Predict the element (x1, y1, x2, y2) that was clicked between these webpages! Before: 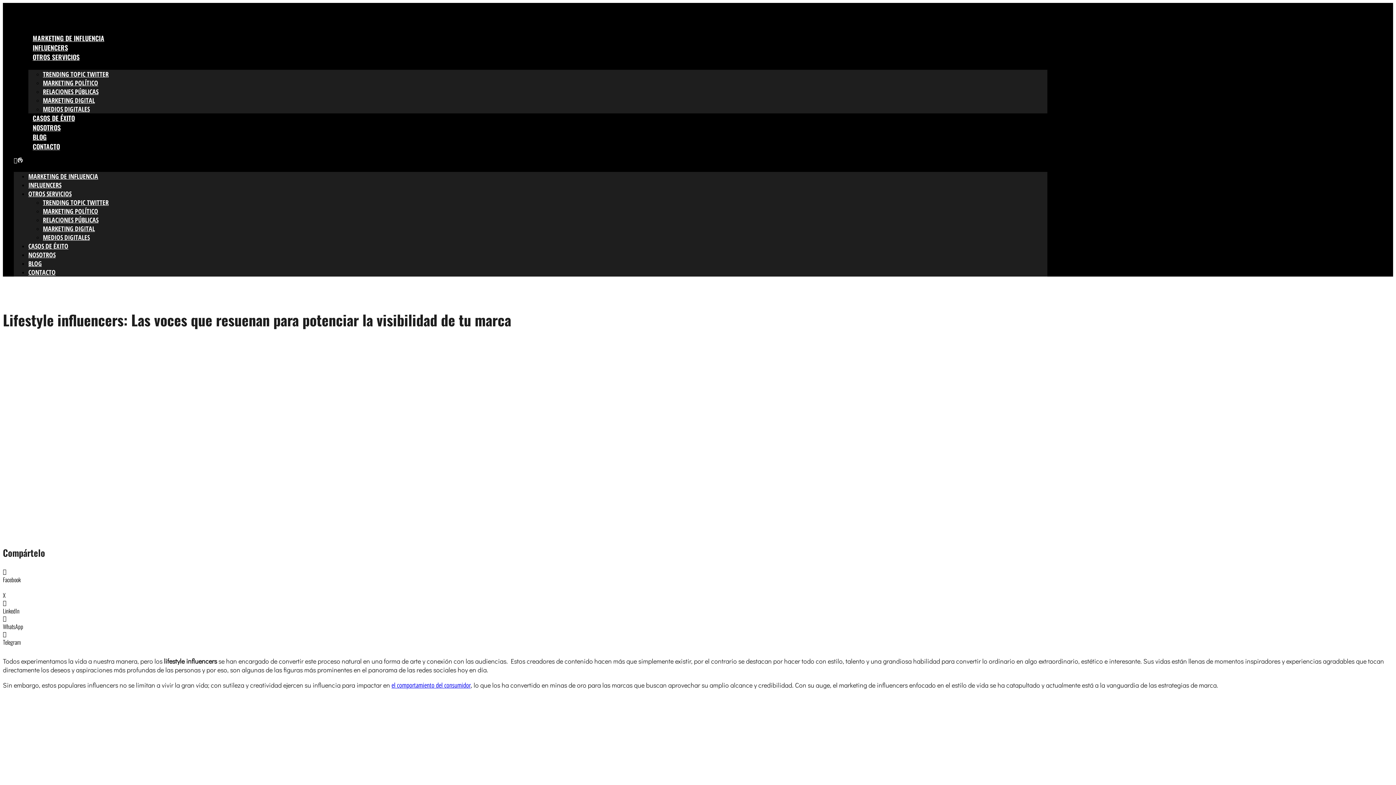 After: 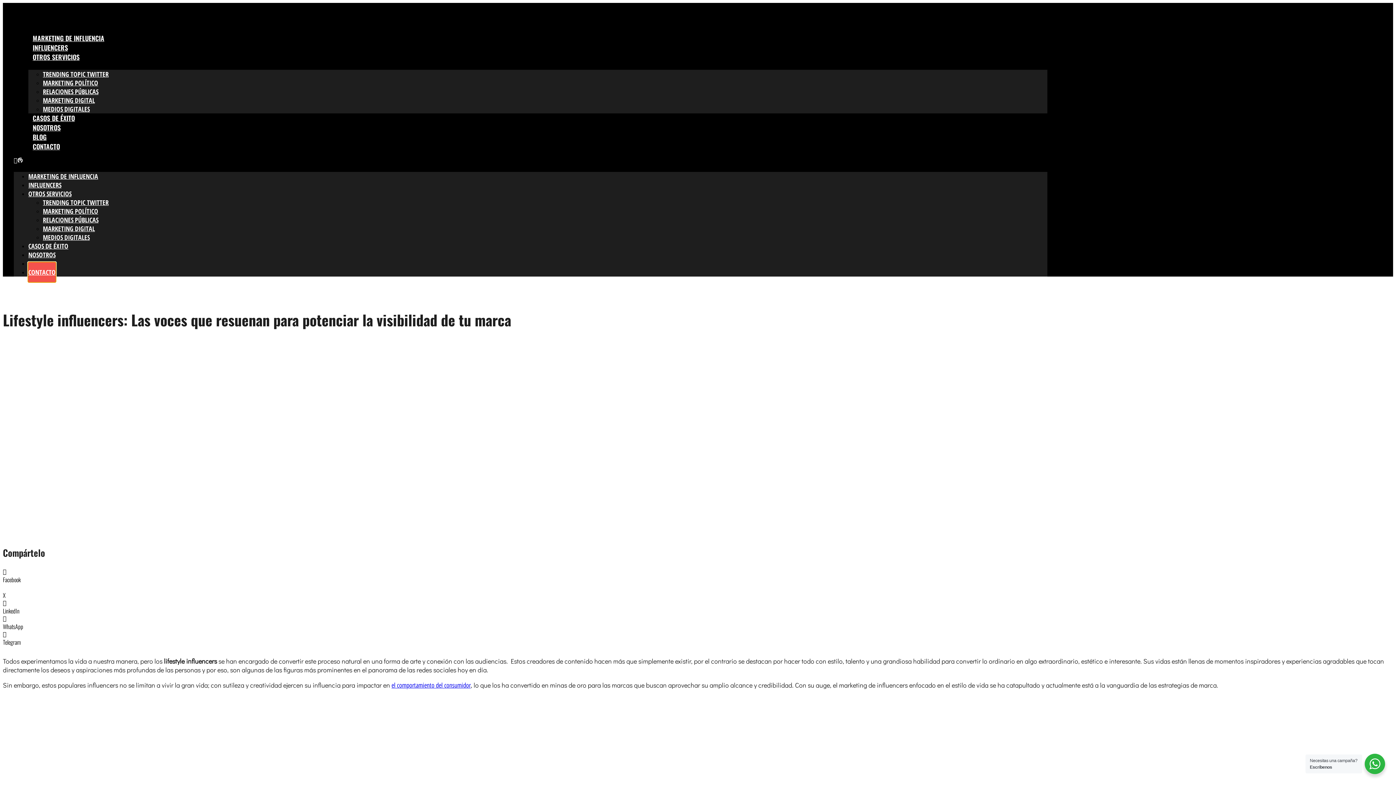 Action: label: CONTACTO bbox: (28, 262, 55, 282)